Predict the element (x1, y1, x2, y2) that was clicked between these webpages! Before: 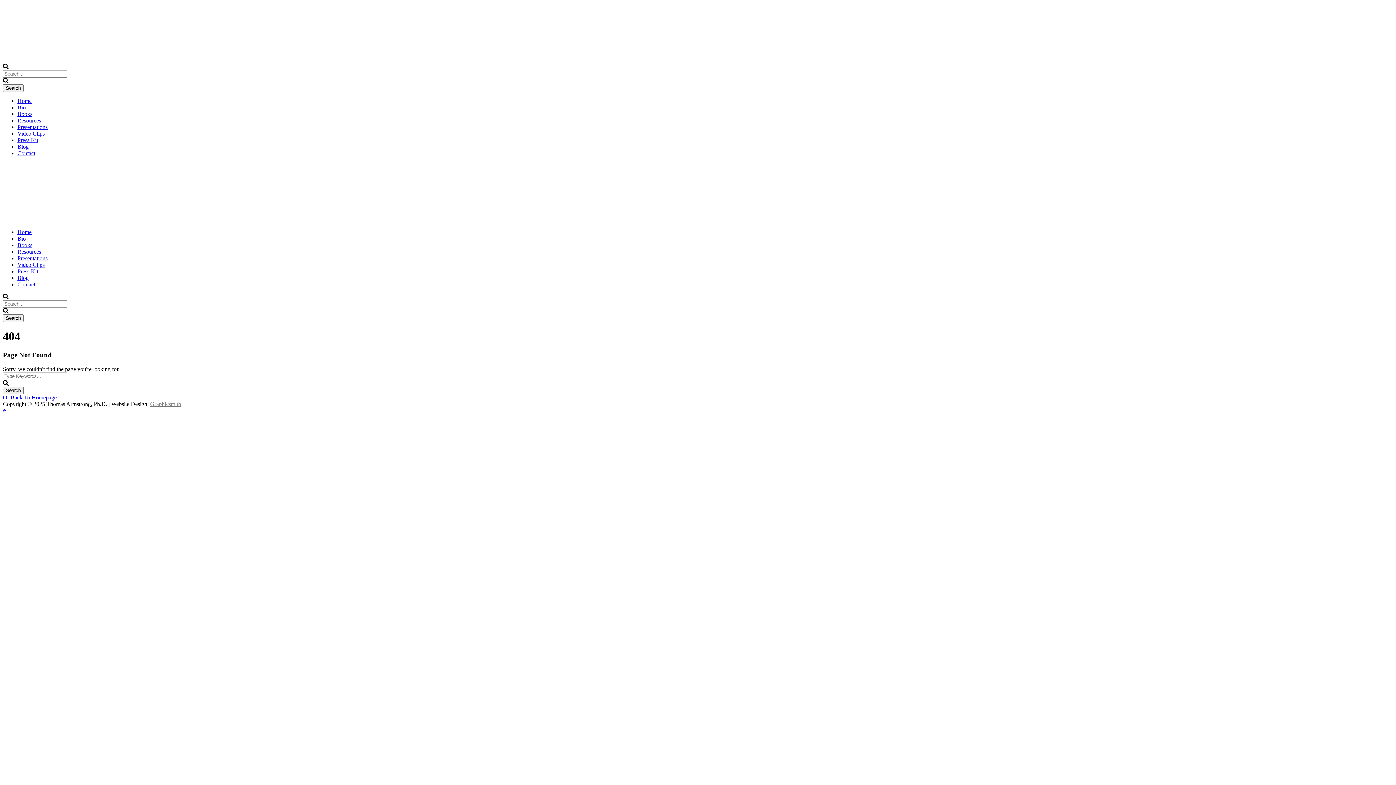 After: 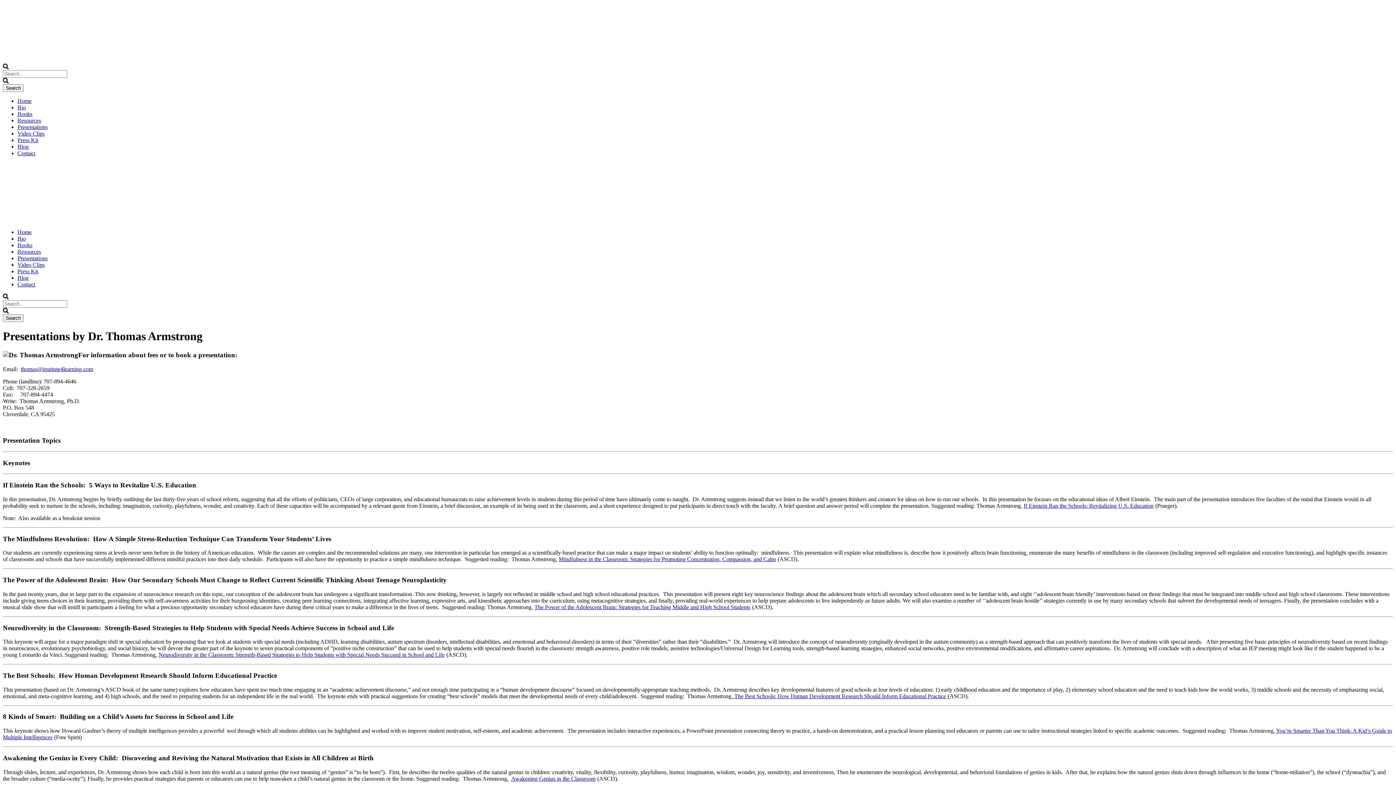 Action: bbox: (17, 124, 47, 130) label: Presentations